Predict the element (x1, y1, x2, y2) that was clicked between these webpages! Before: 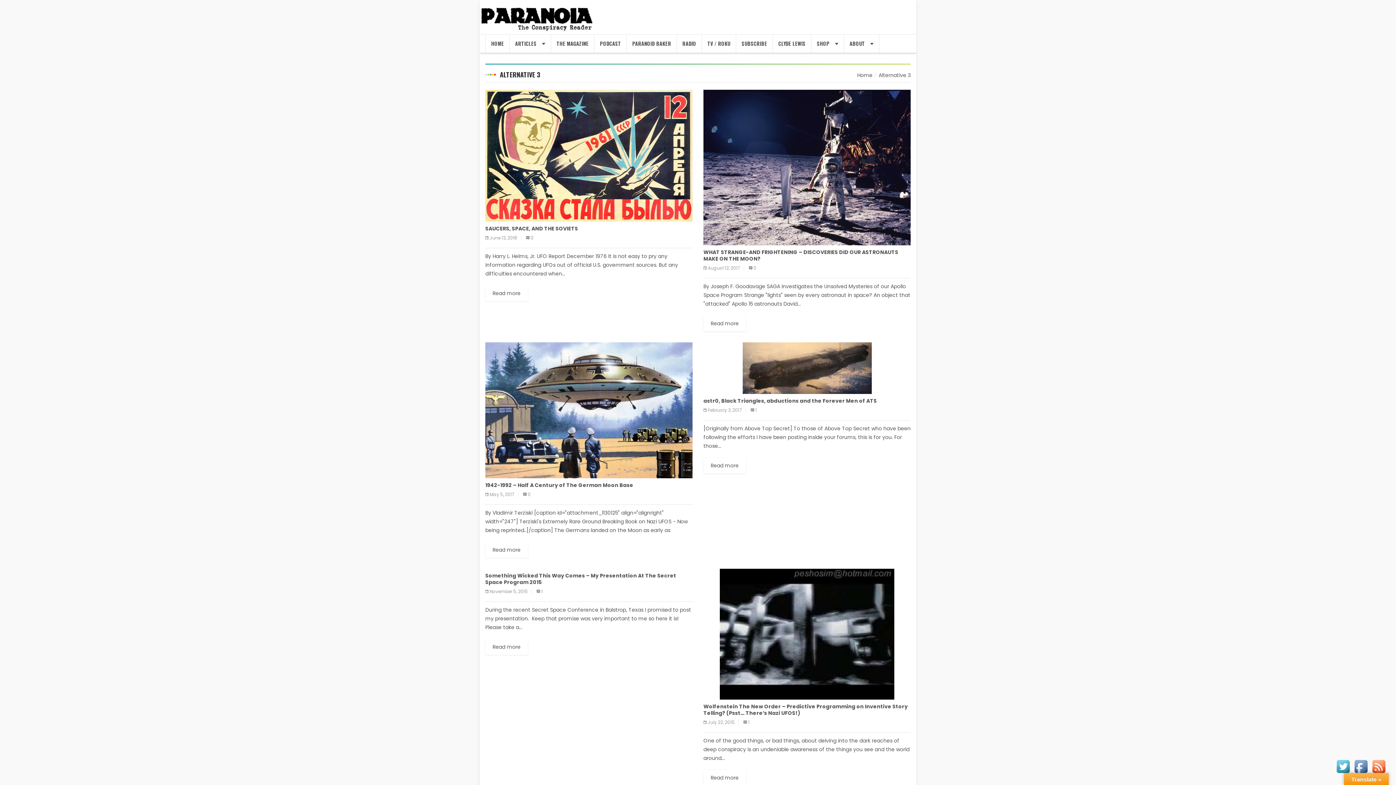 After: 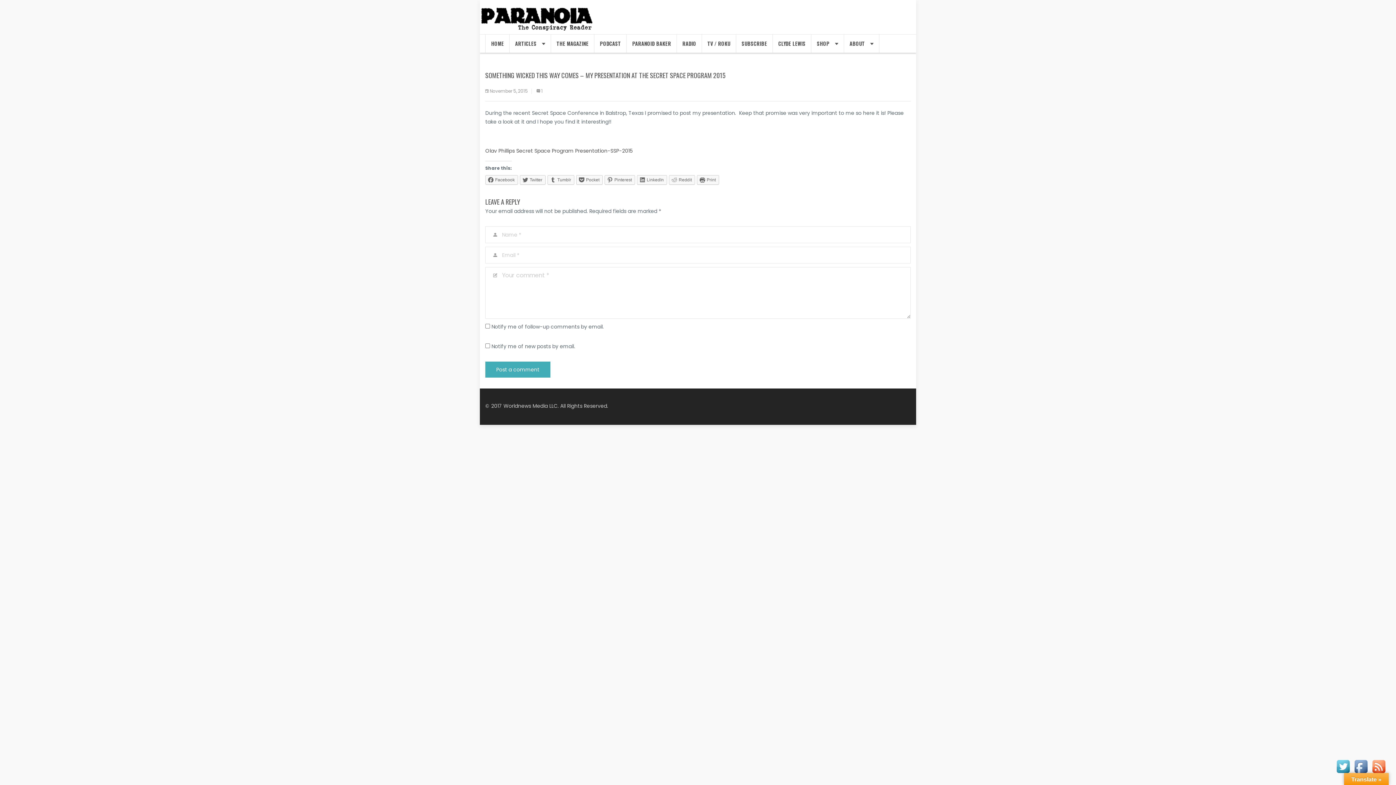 Action: bbox: (485, 762, 528, 778) label: Read more